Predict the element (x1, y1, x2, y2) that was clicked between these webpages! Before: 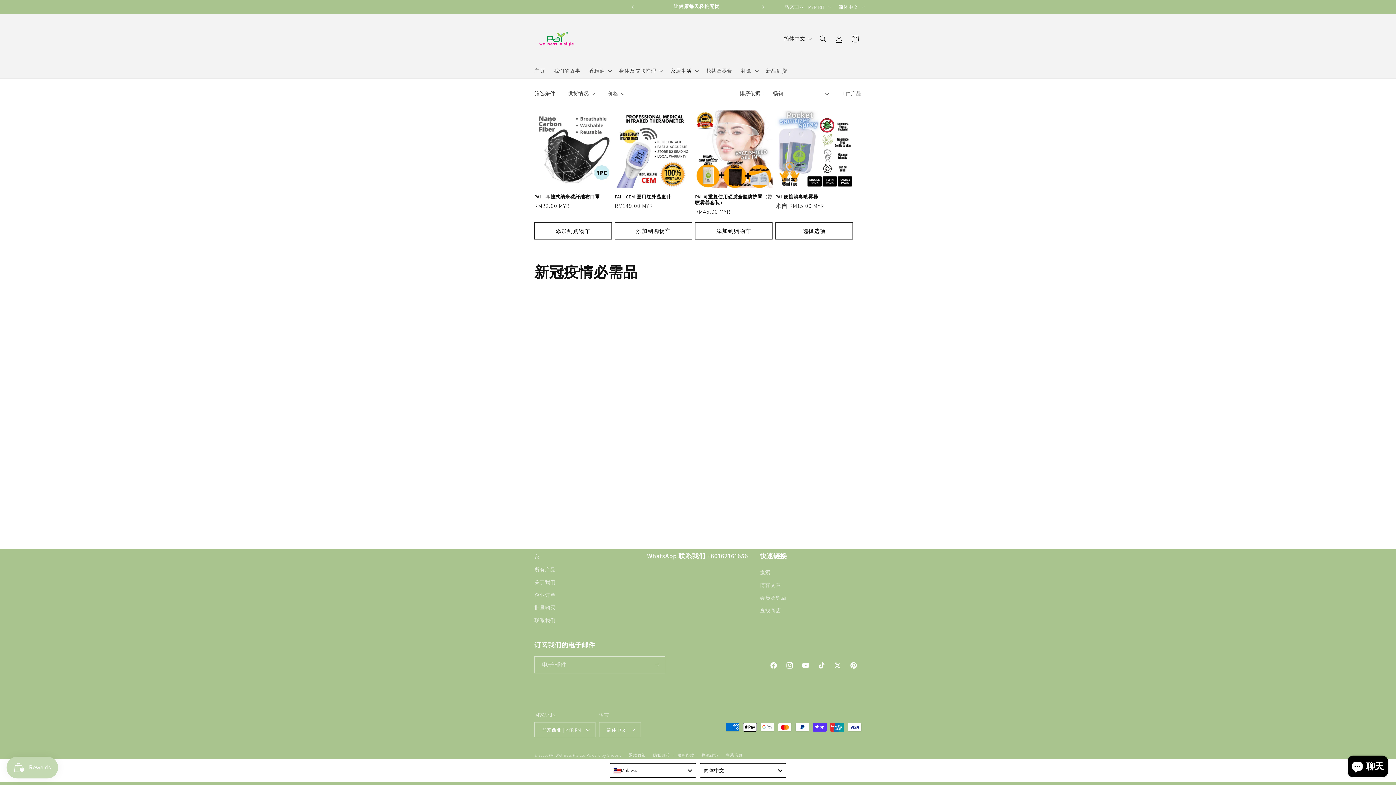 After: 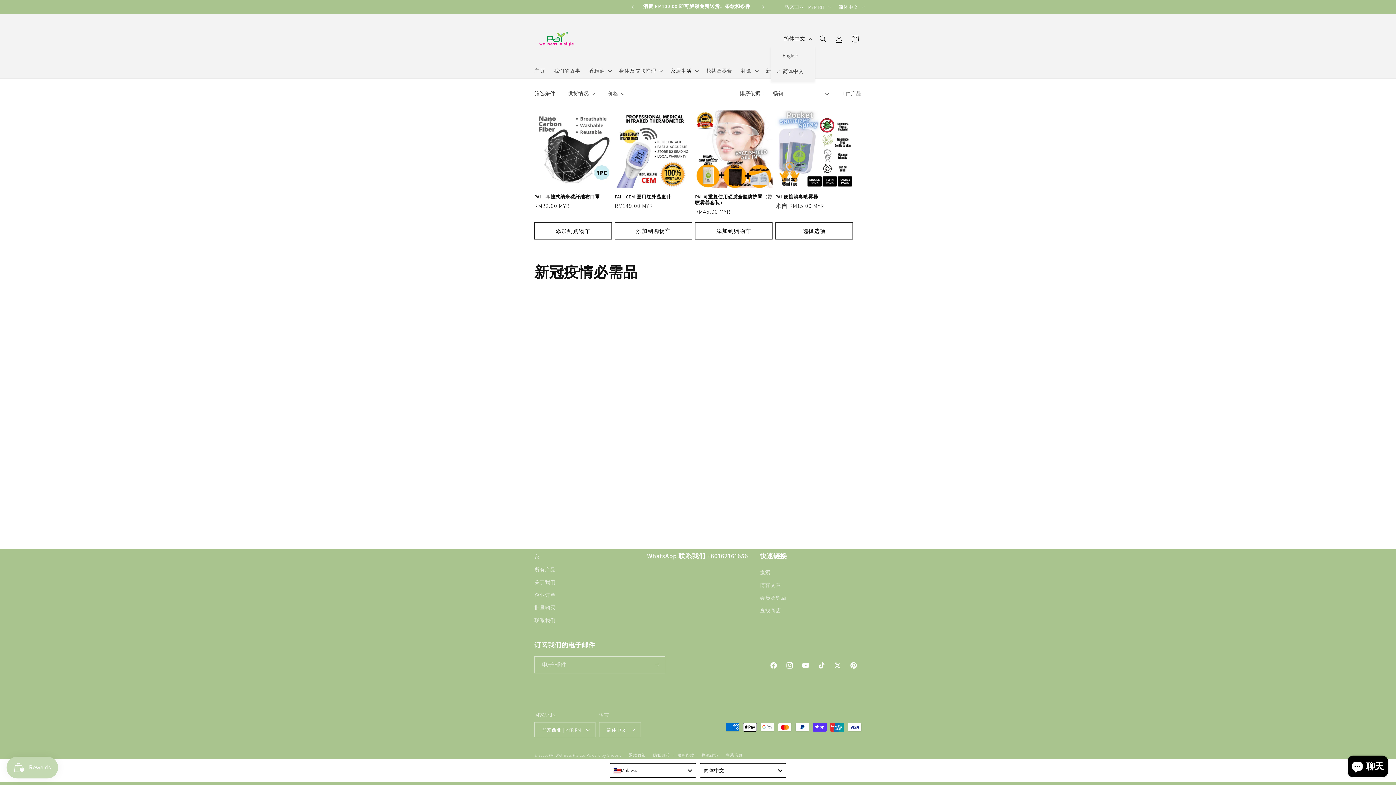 Action: label: 简体中文 bbox: (779, 31, 815, 45)